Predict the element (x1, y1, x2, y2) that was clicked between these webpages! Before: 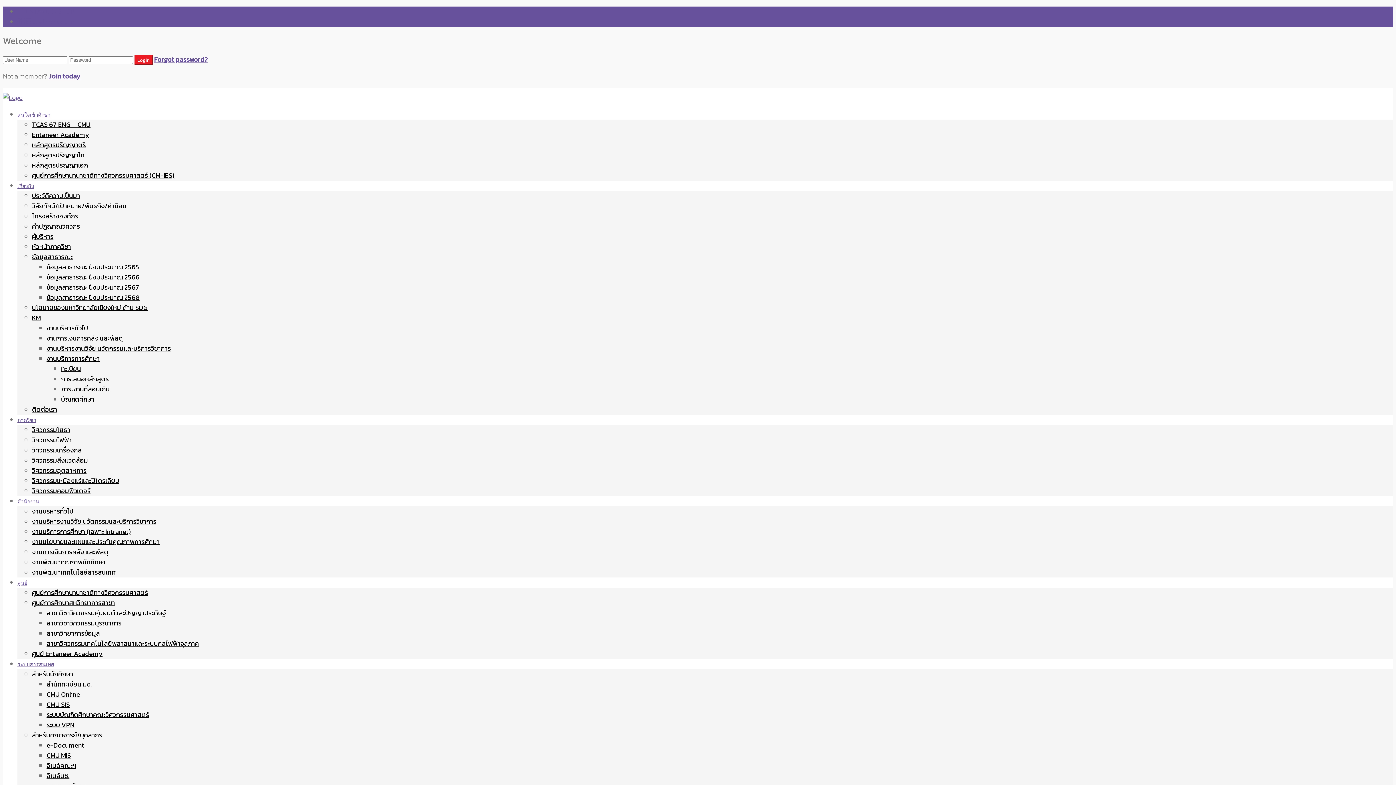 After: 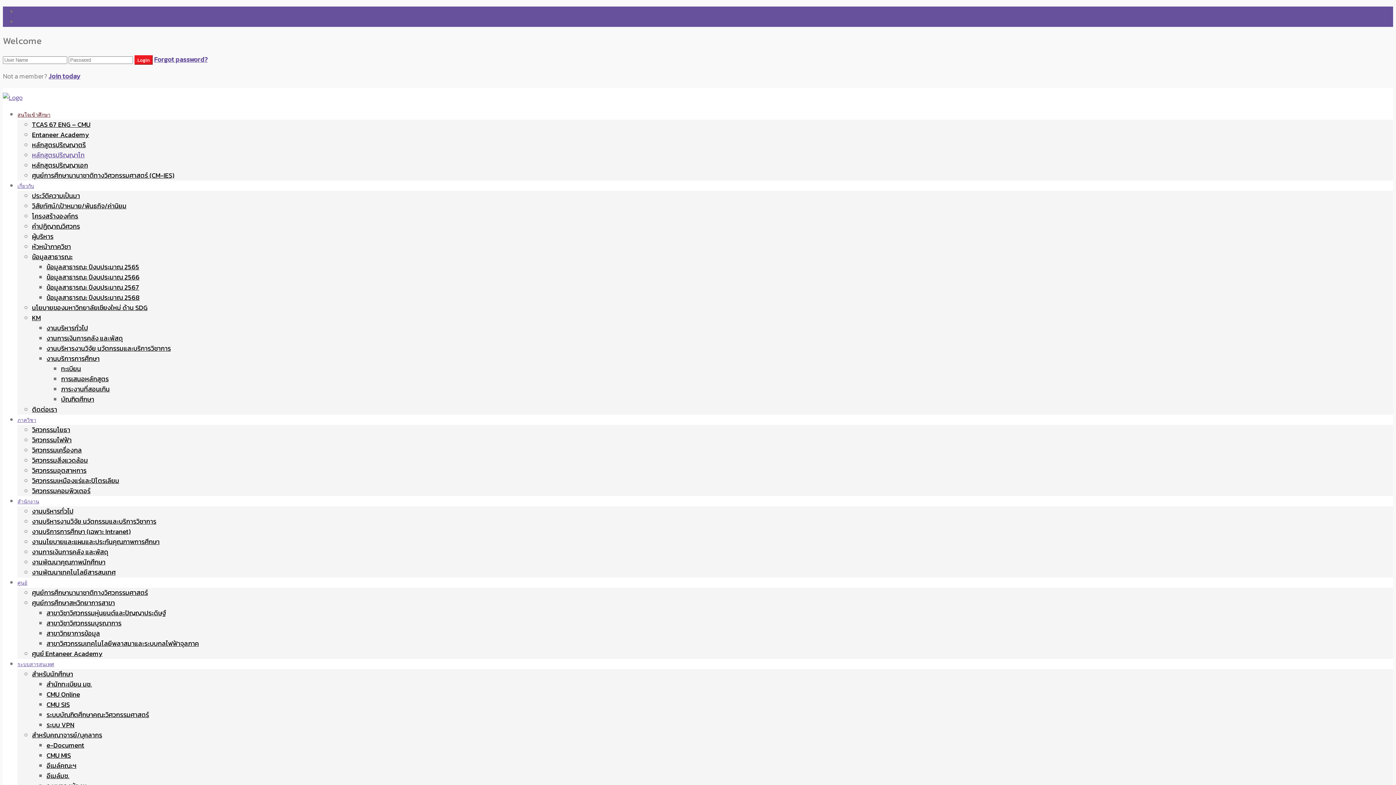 Action: bbox: (32, 150, 84, 160) label: หลักสูตรปริญญาโท